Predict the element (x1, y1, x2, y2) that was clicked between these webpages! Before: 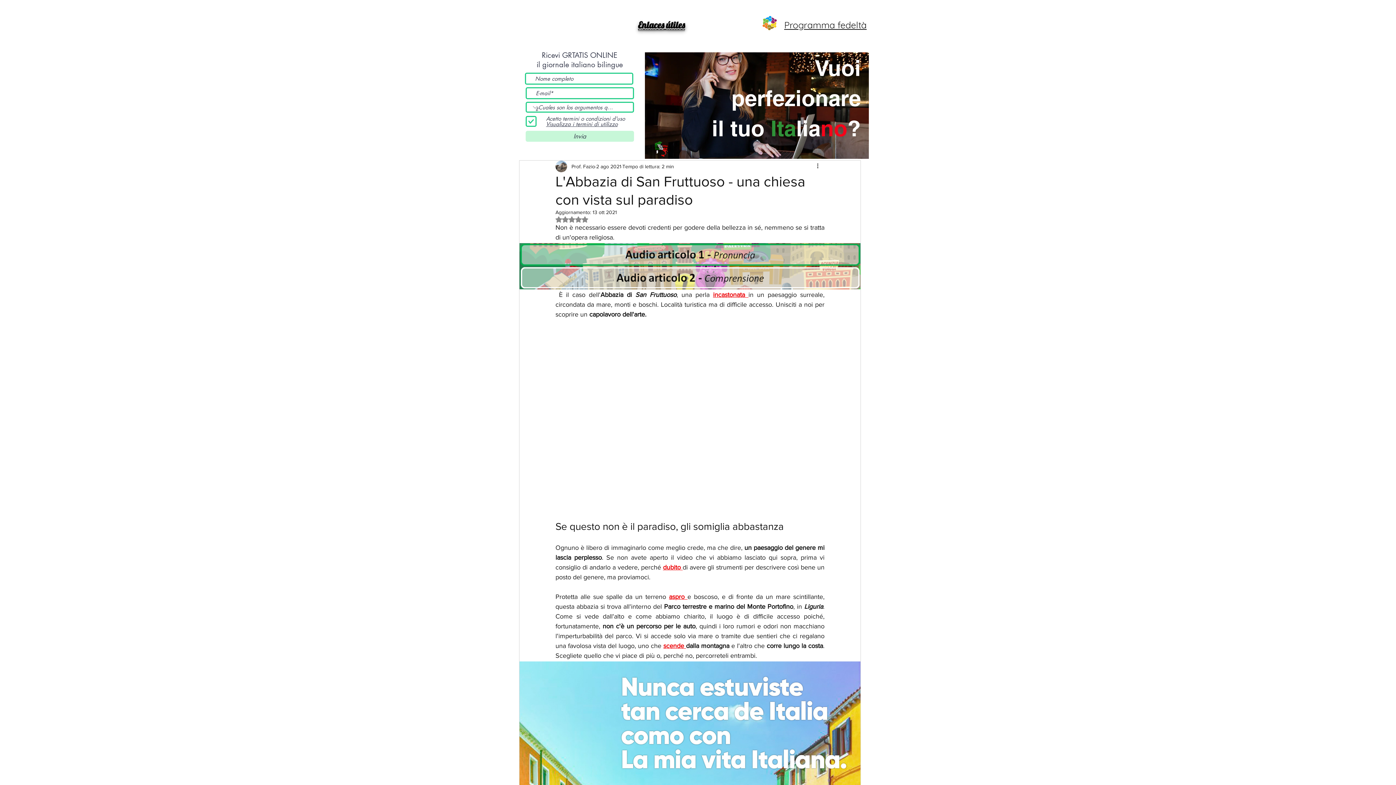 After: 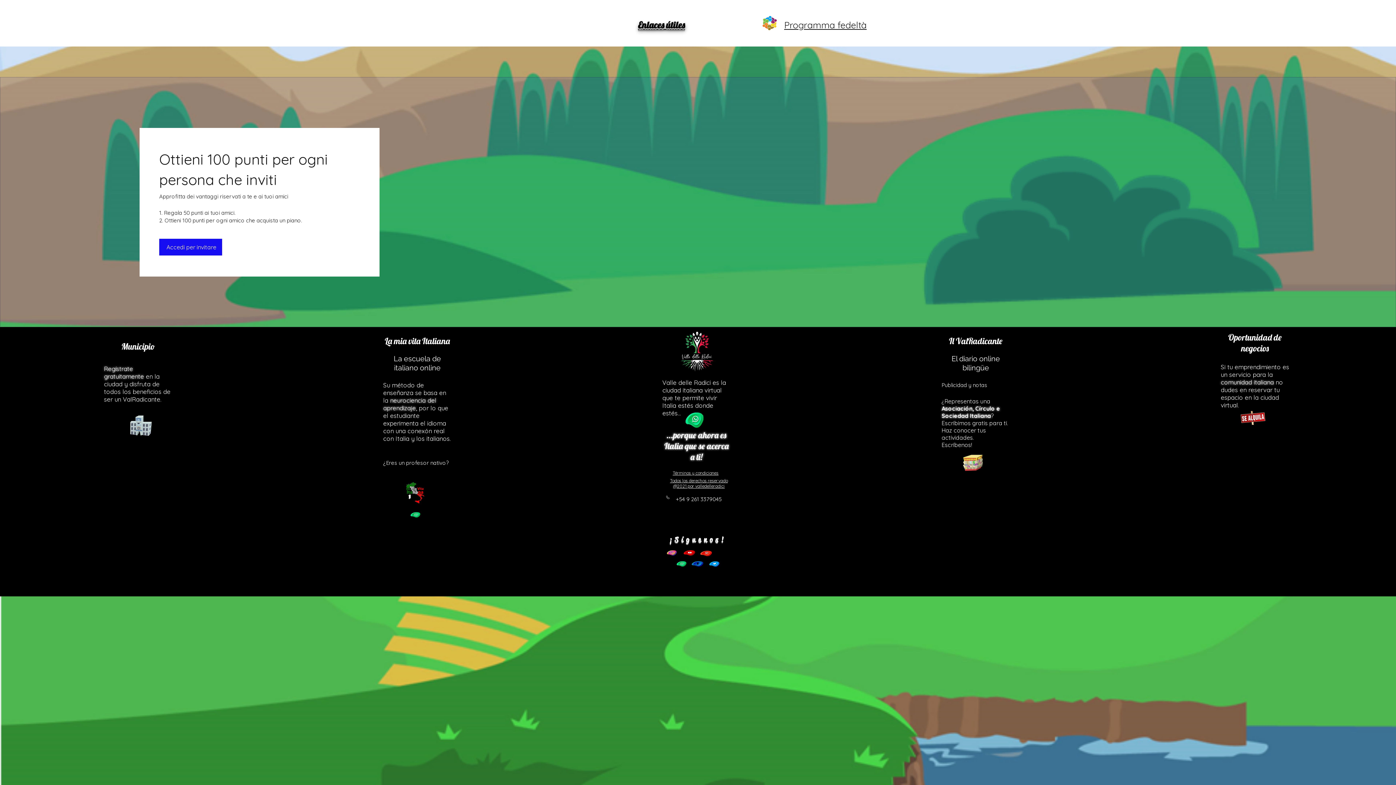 Action: bbox: (762, 15, 777, 31)